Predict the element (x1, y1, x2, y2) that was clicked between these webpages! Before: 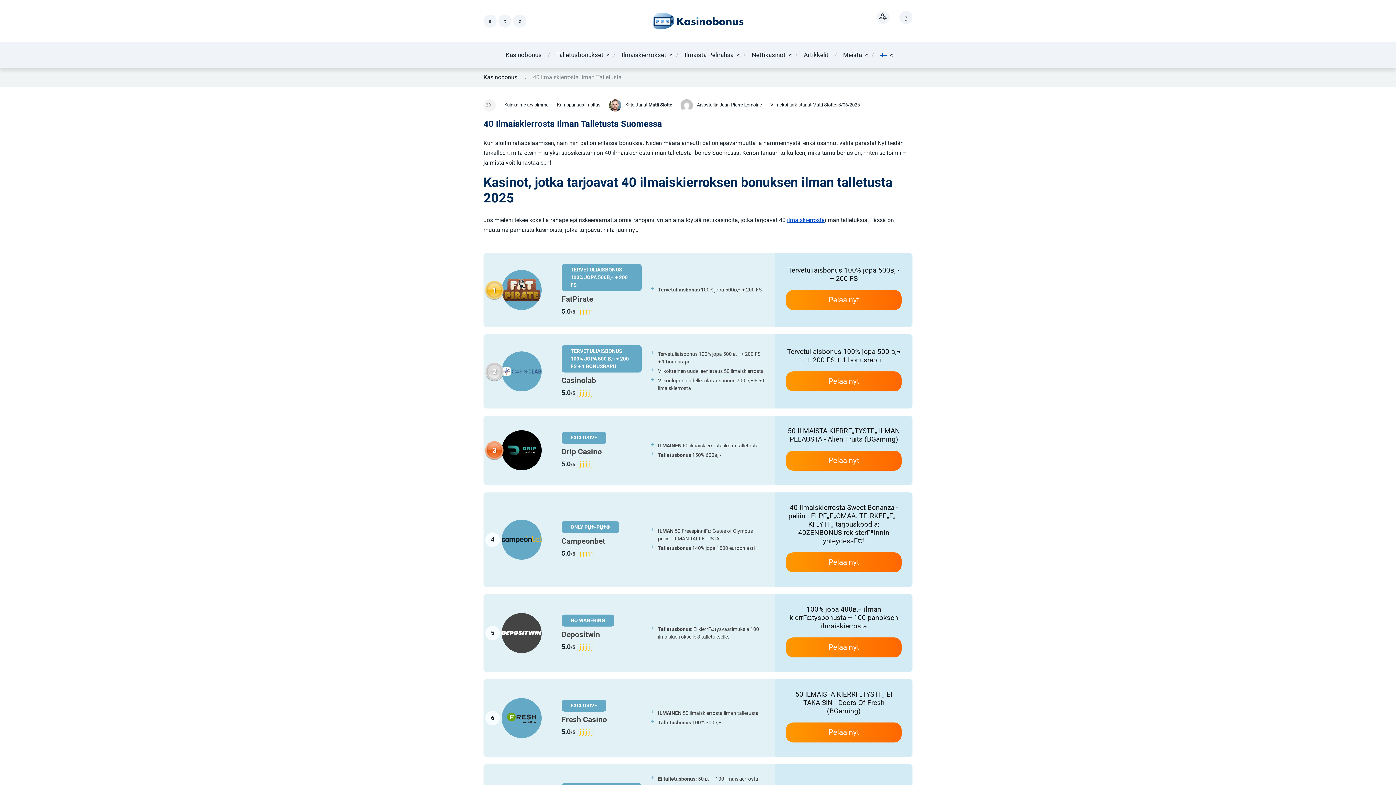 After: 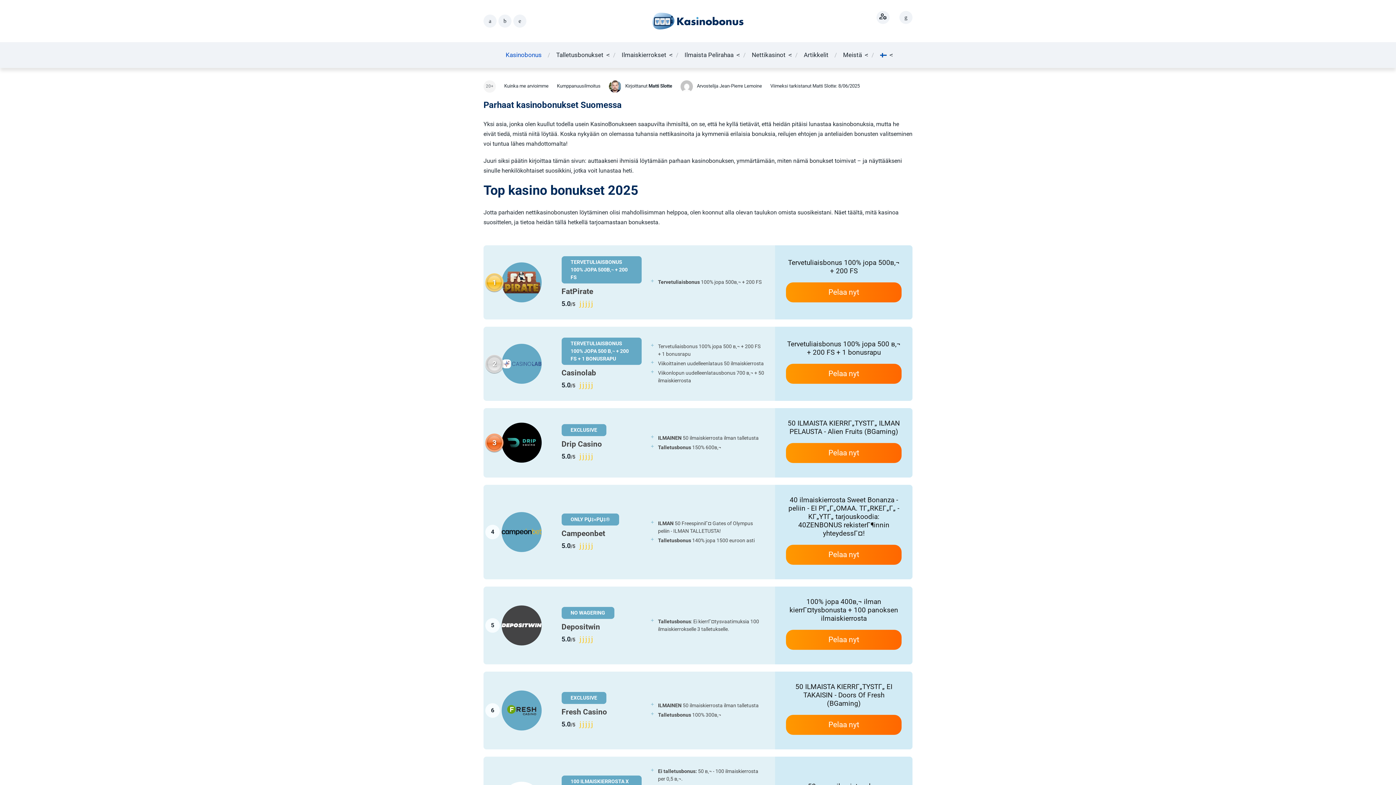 Action: bbox: (483, 73, 517, 80) label: Kasinobonus